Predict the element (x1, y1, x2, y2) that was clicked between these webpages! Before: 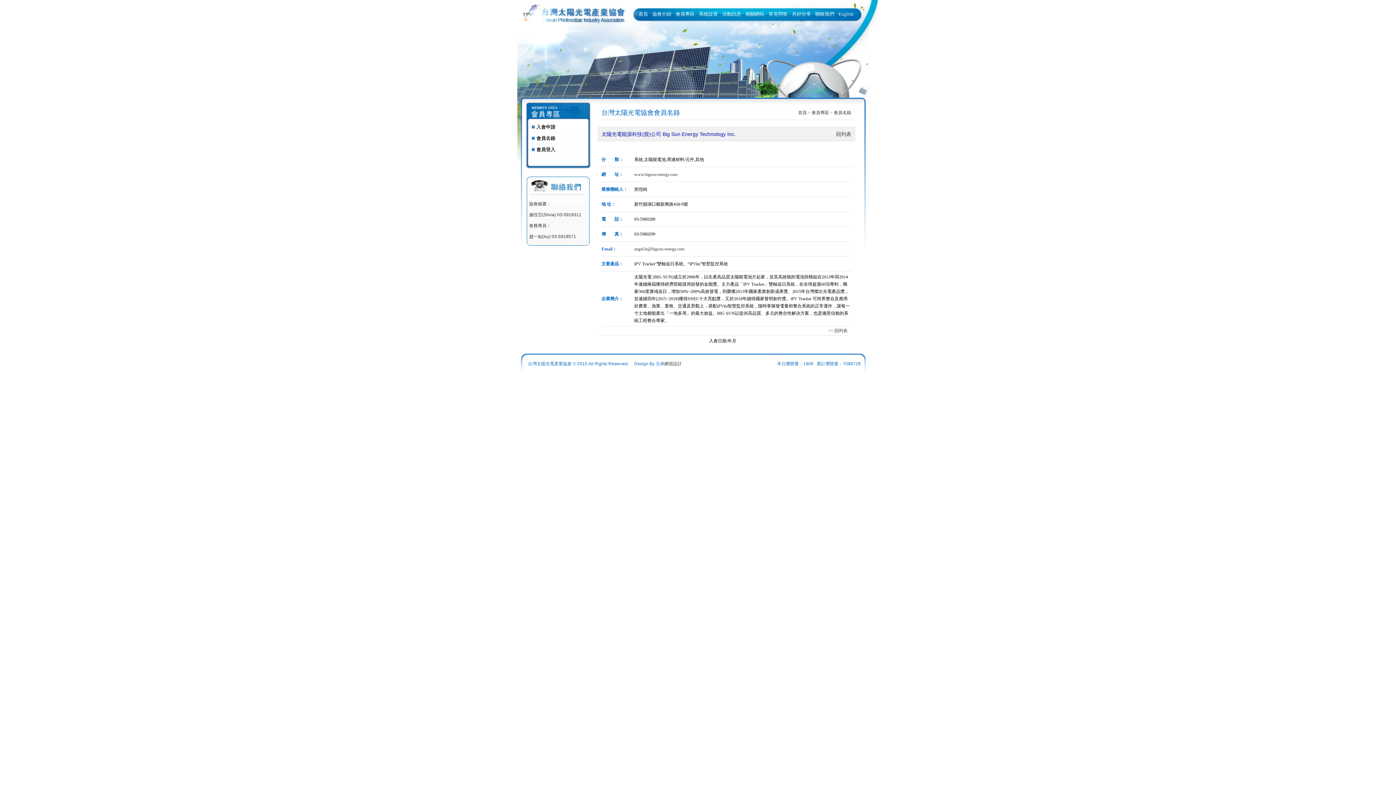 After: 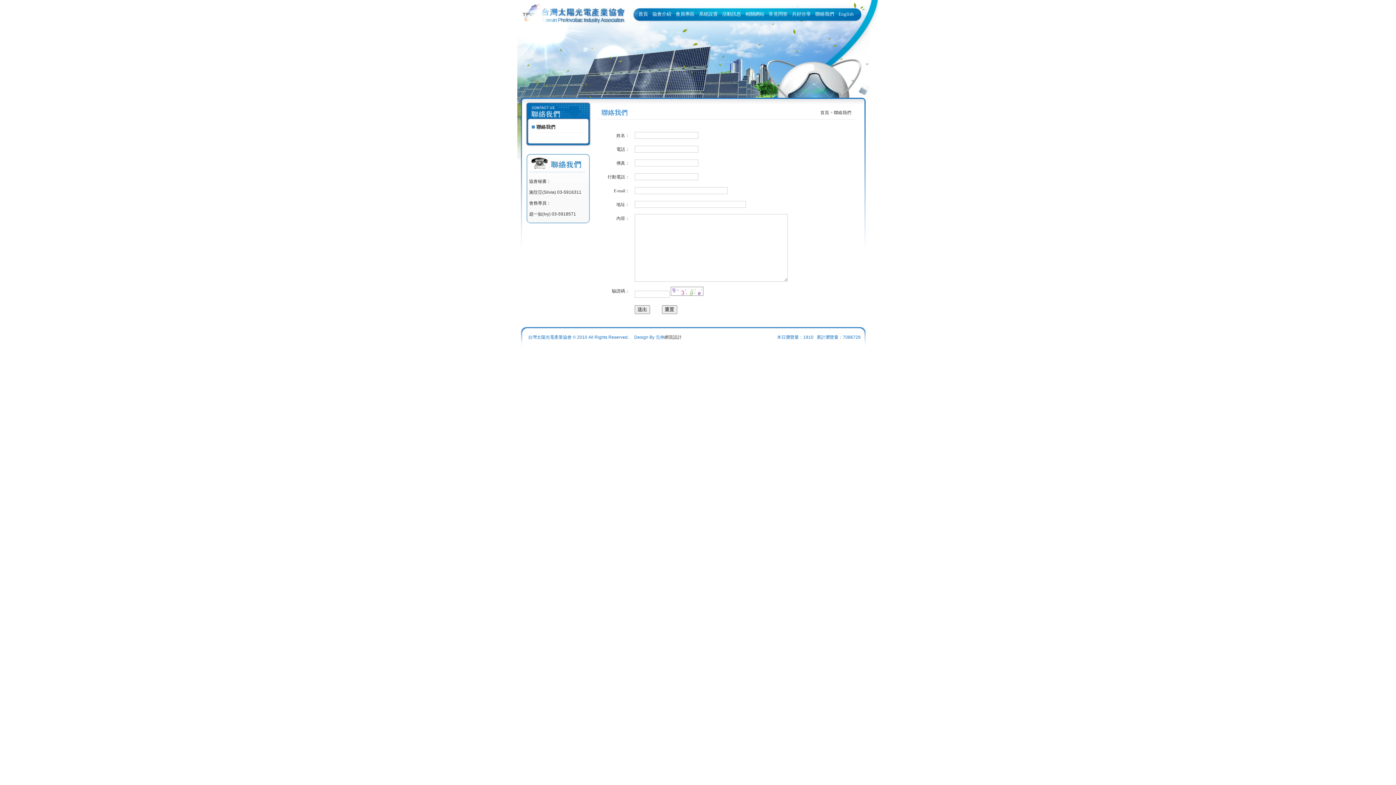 Action: label: 聯絡我們 bbox: (815, 6, 834, 21)